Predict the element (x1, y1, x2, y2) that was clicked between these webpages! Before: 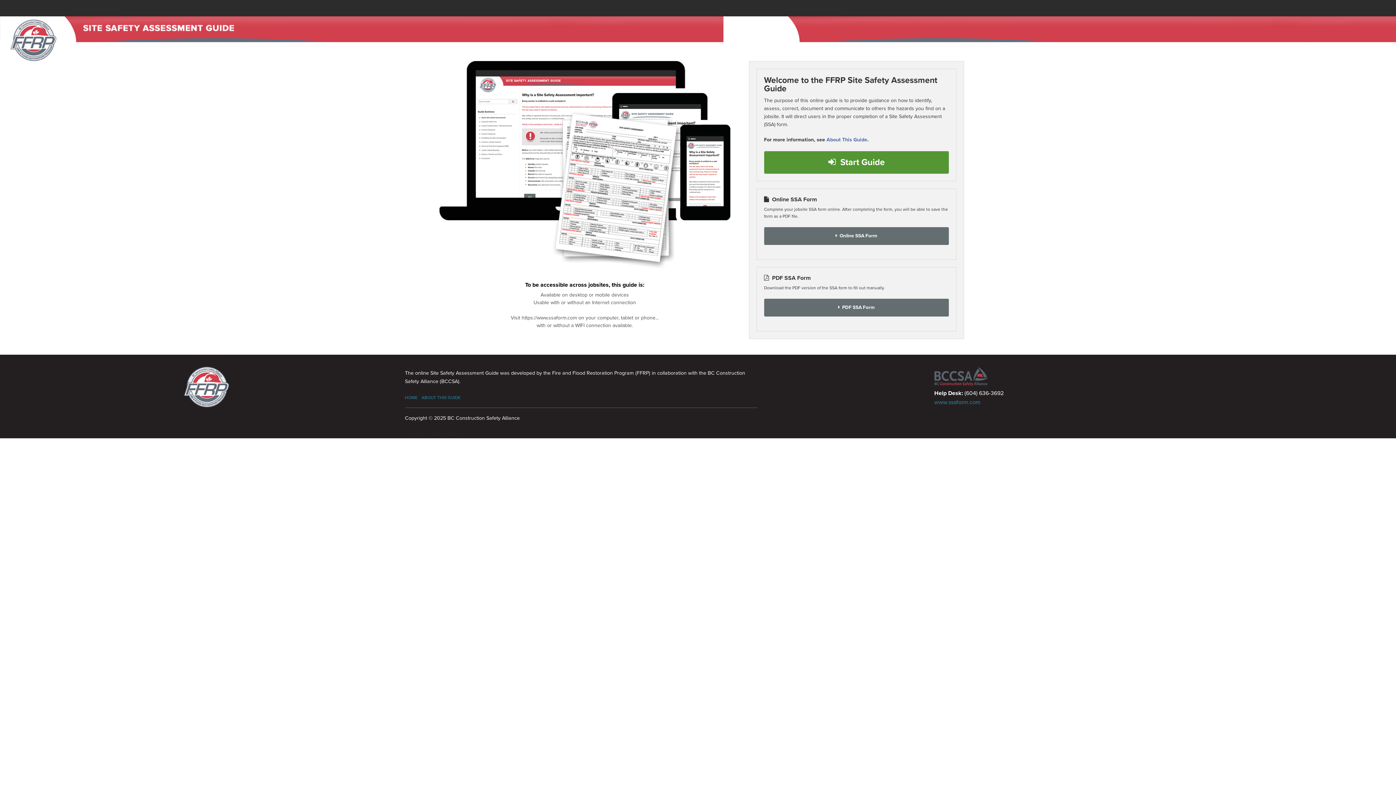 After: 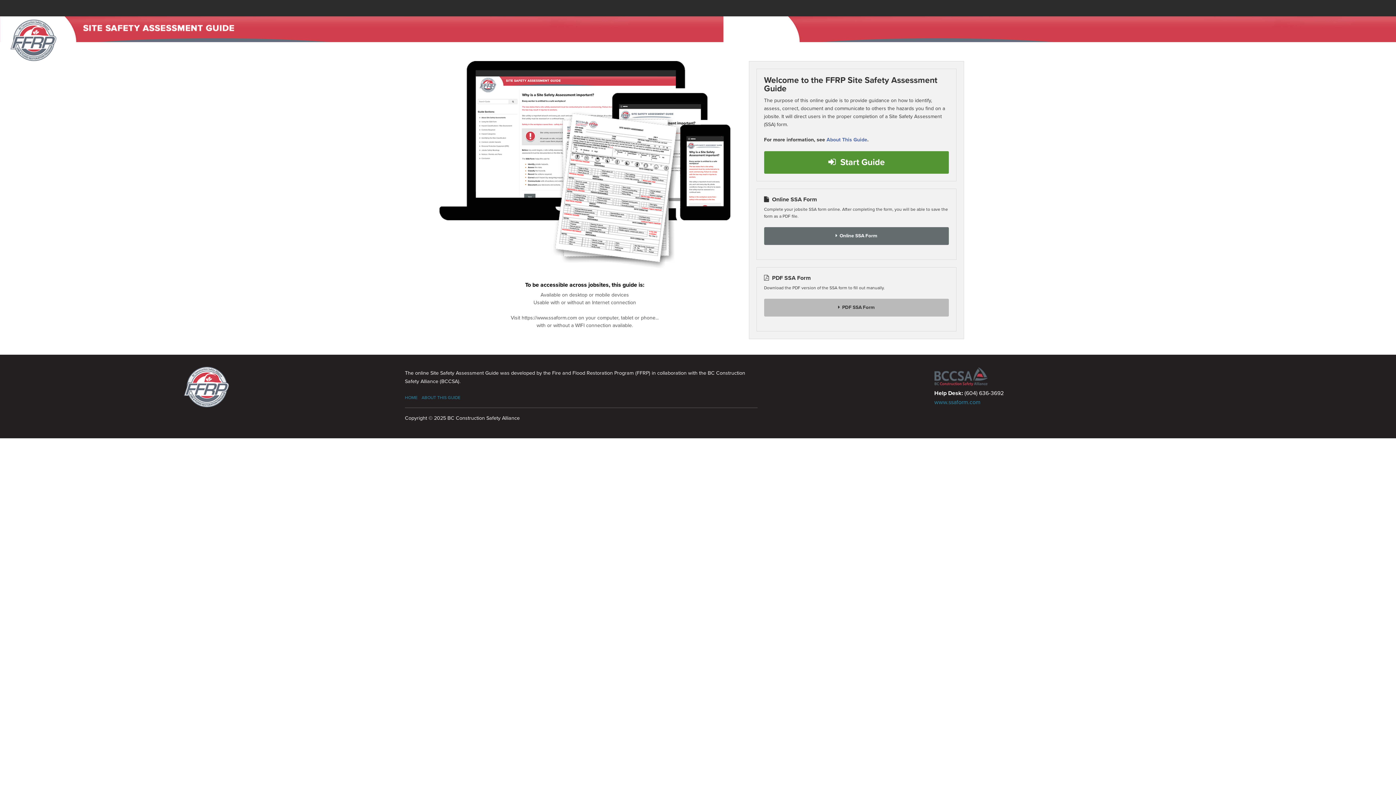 Action: bbox: (764, 298, 949, 316) label:   PDF SSA Form